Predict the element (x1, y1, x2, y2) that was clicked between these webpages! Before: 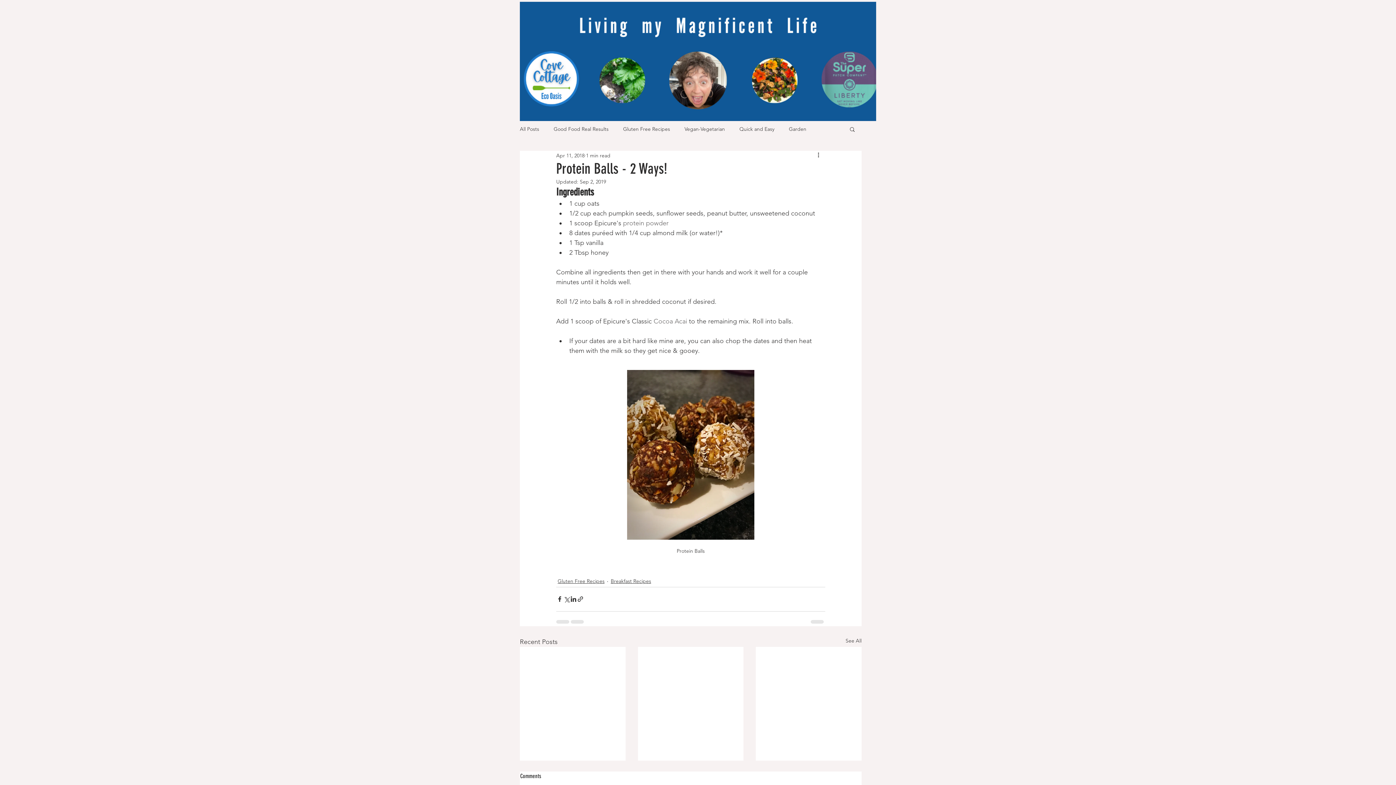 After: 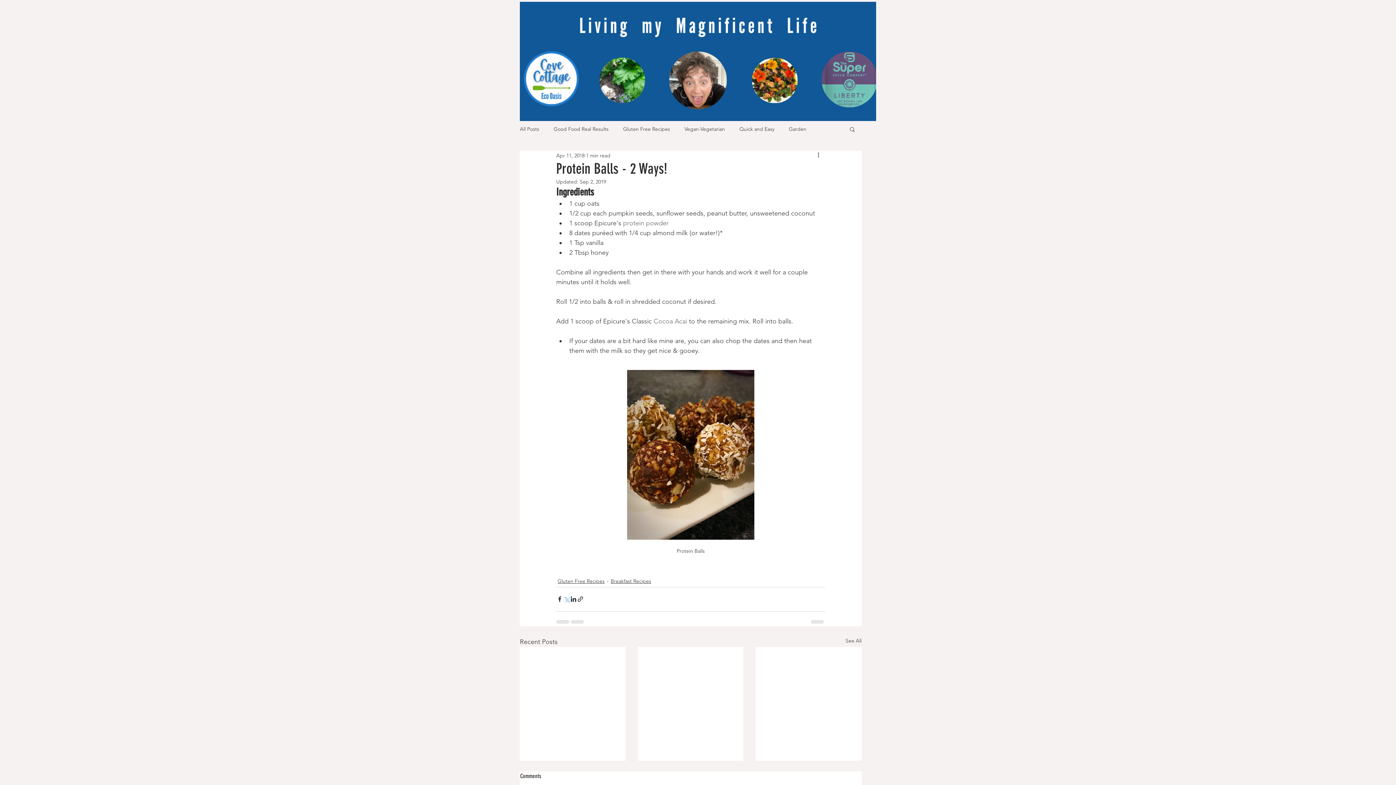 Action: bbox: (563, 596, 570, 602) label: Share via X (Twitter)